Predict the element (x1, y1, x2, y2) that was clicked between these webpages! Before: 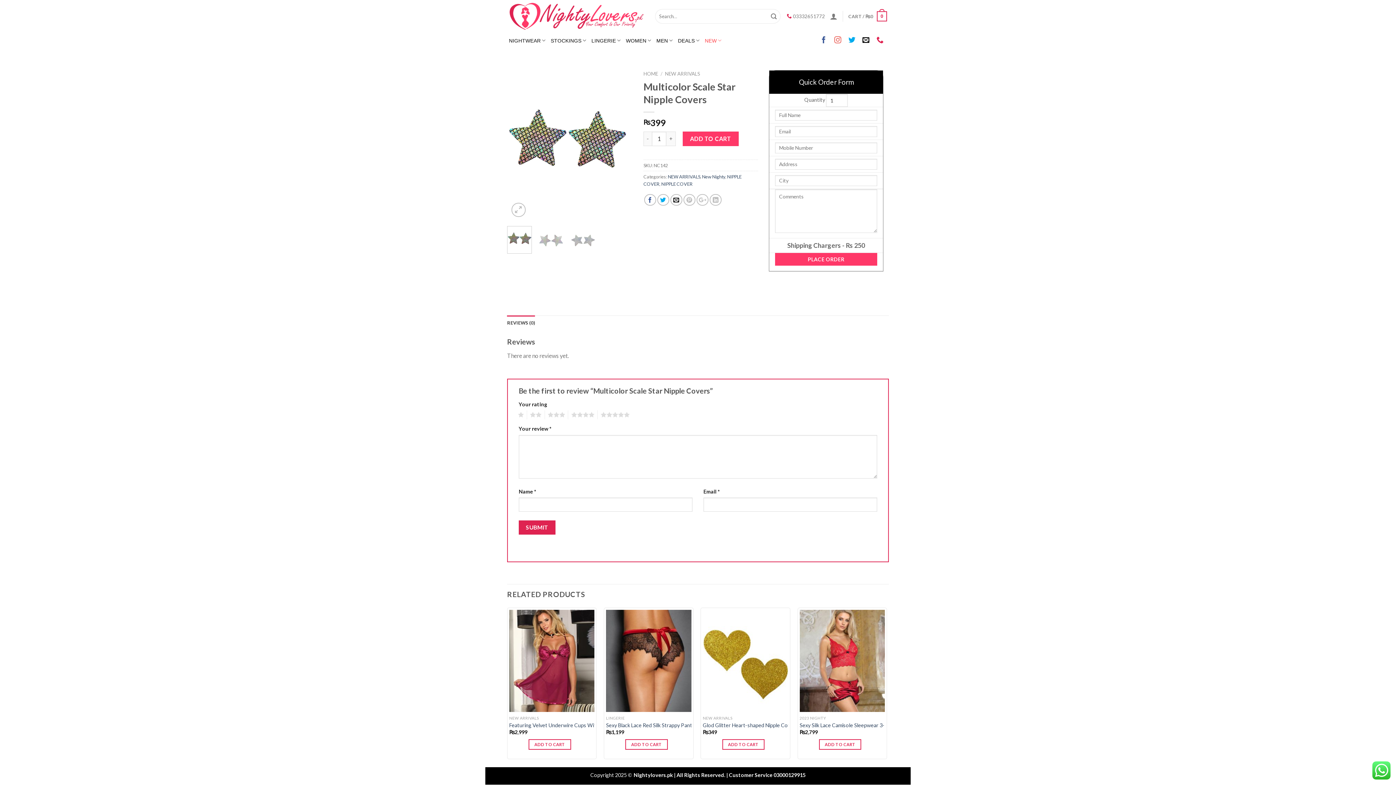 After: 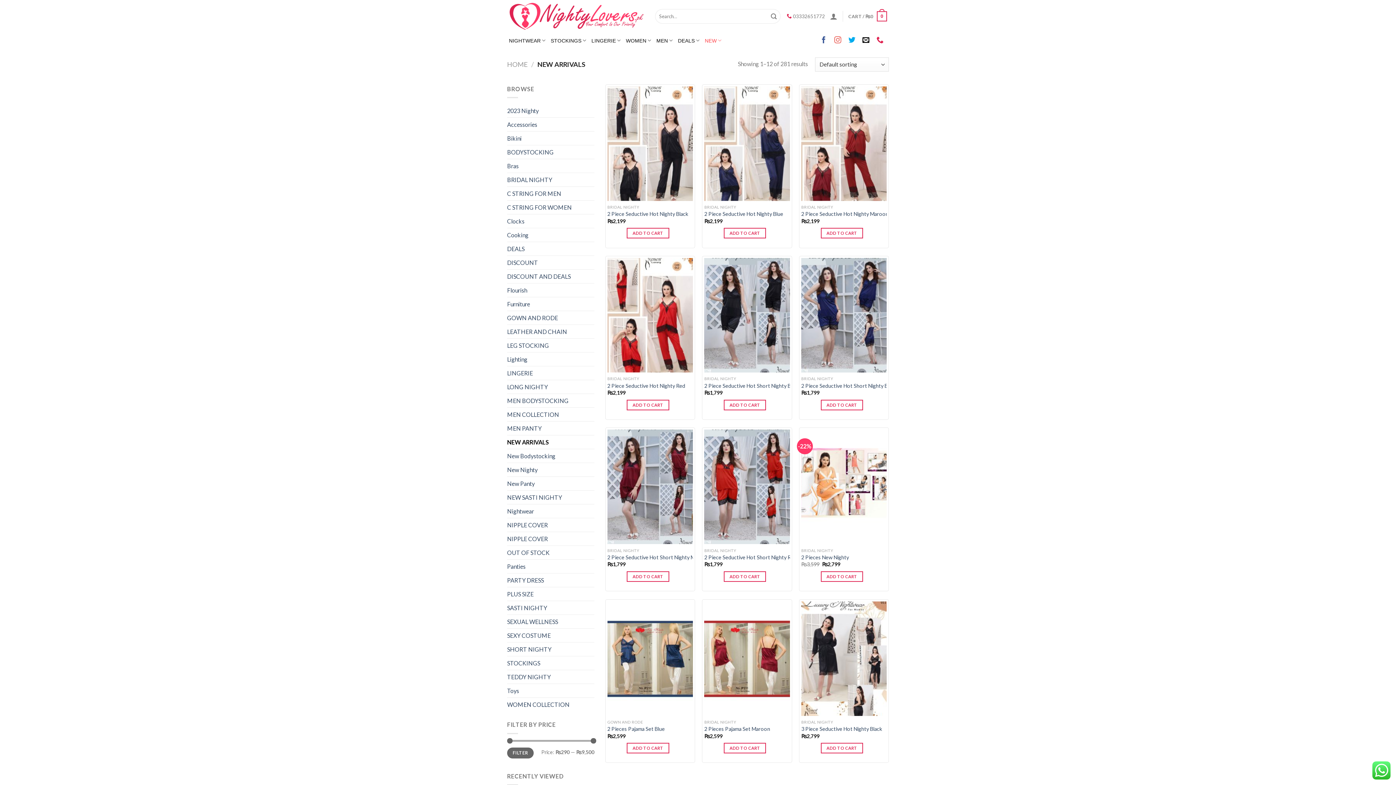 Action: bbox: (667, 173, 700, 179) label: NEW ARRIVALS